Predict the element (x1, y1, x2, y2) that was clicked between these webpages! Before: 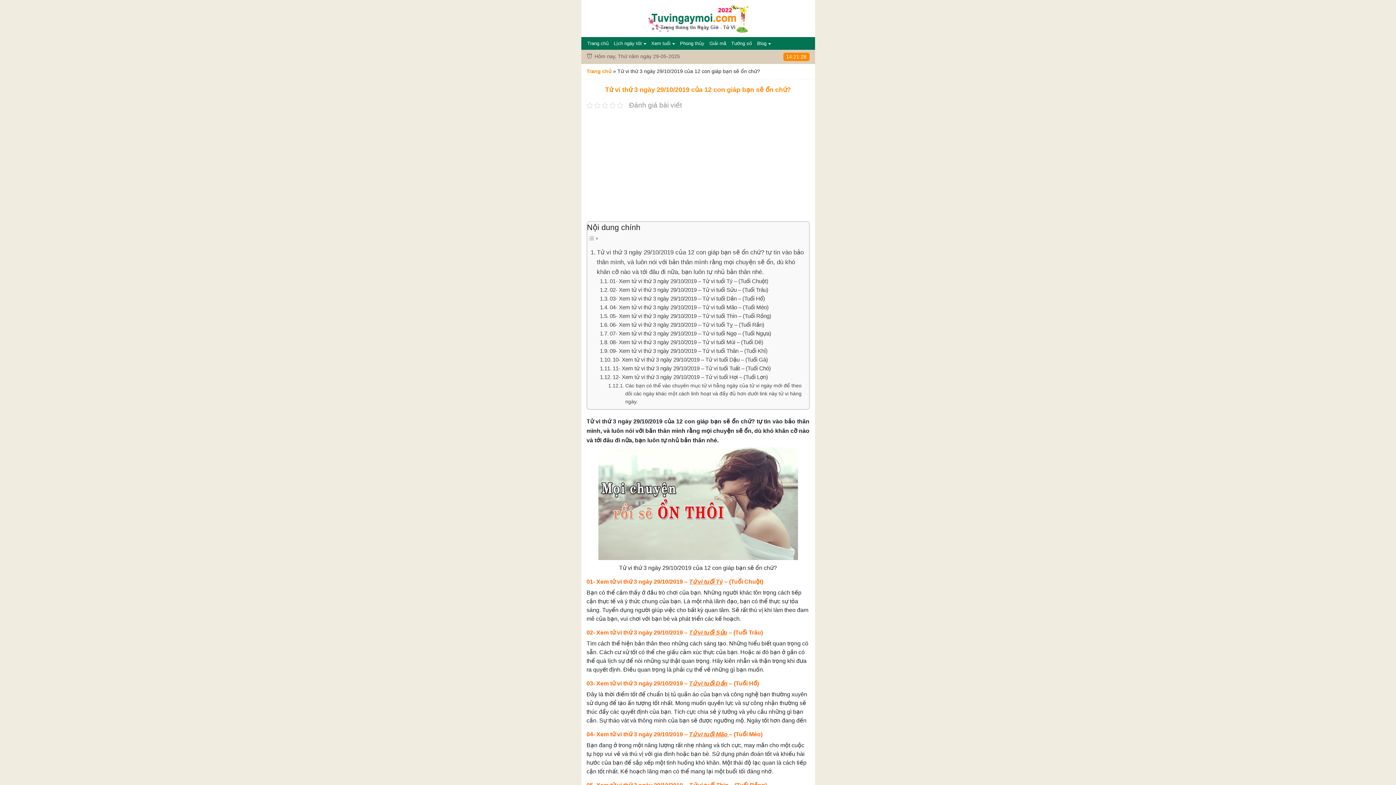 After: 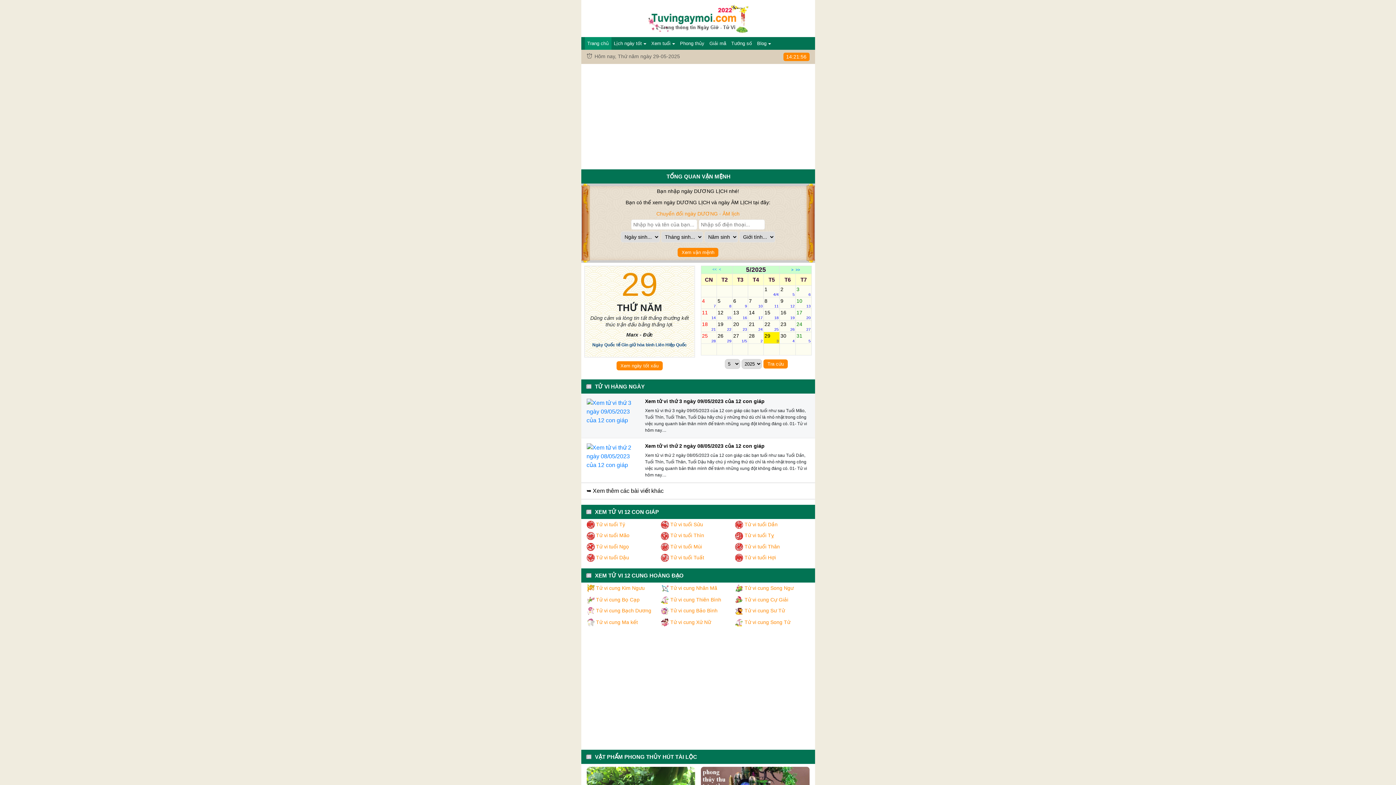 Action: bbox: (647, 14, 749, 21)